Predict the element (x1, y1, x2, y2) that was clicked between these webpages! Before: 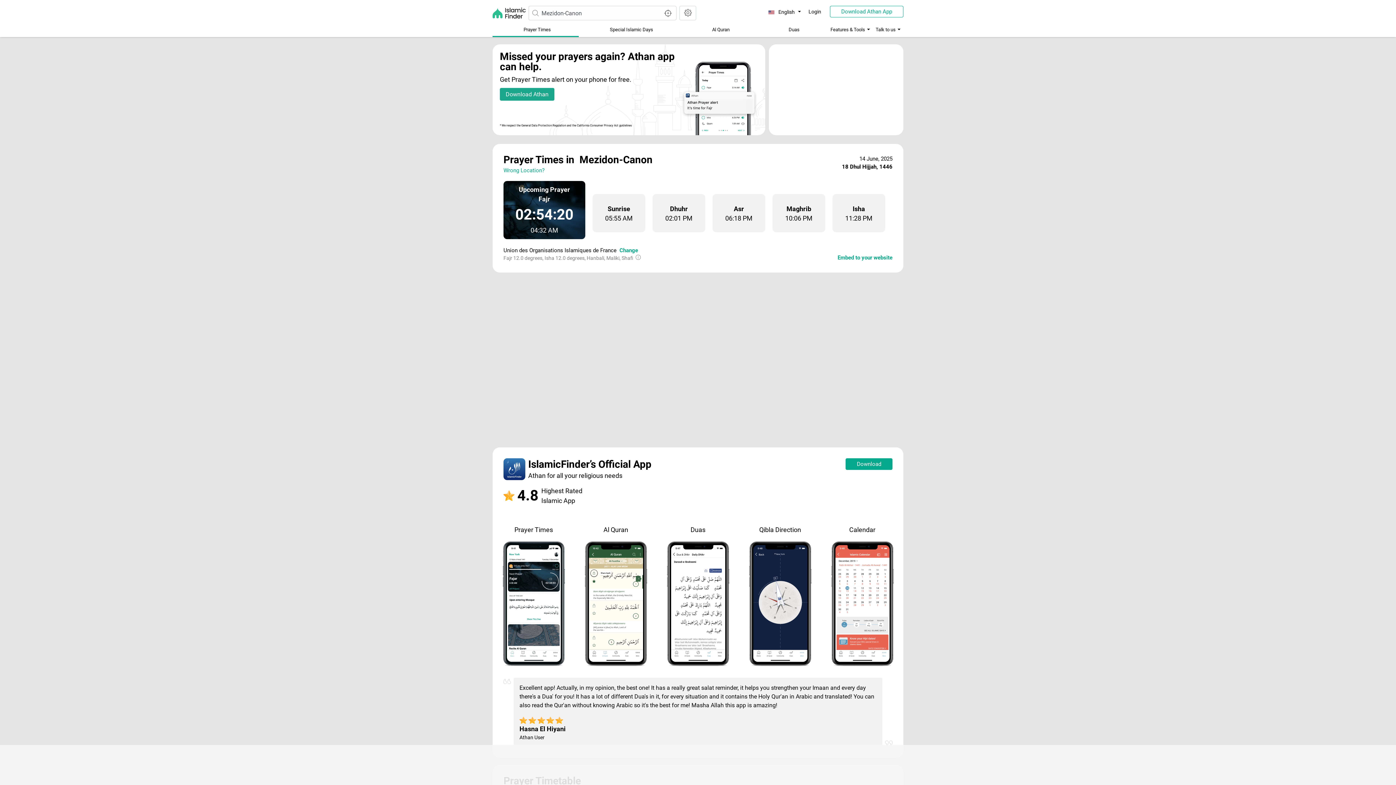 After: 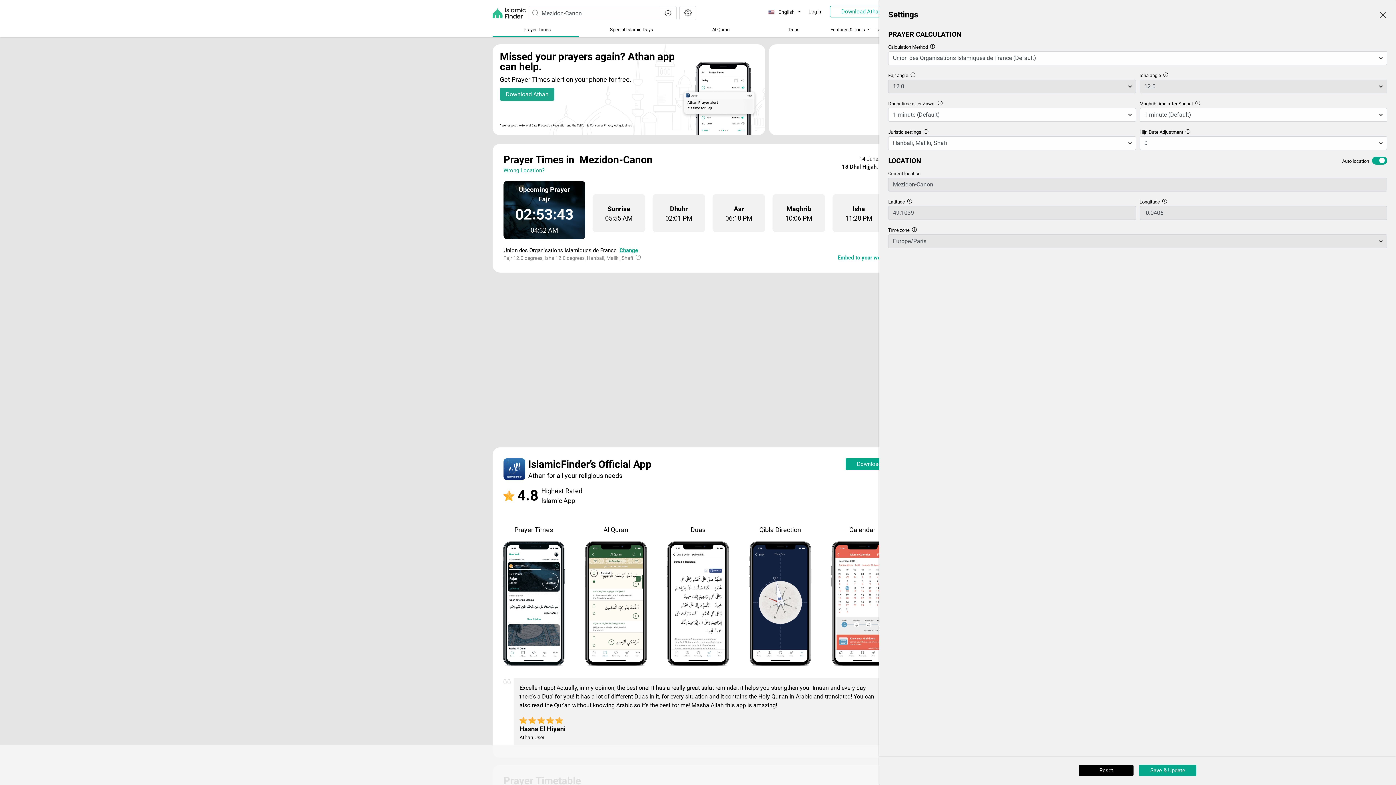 Action: label: Change bbox: (619, 247, 638, 253)